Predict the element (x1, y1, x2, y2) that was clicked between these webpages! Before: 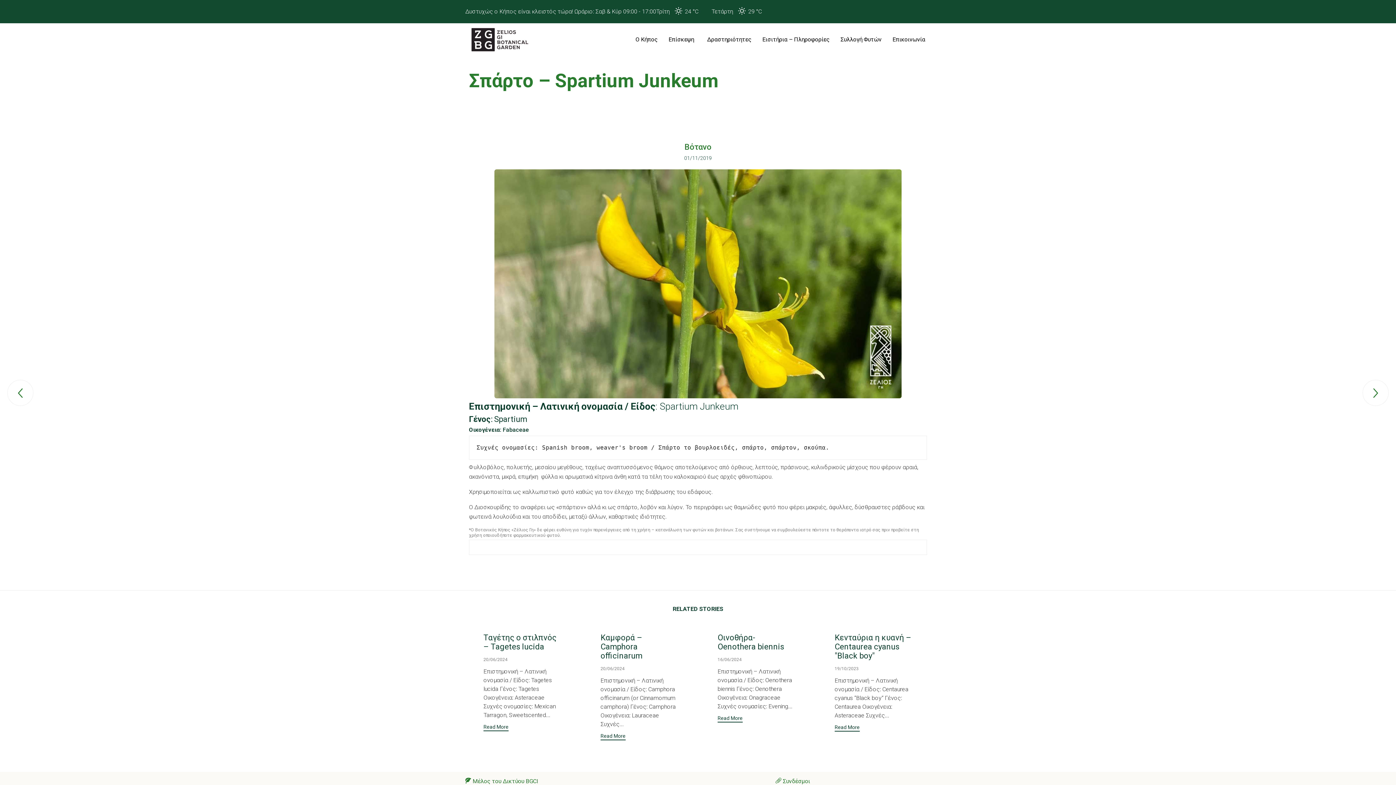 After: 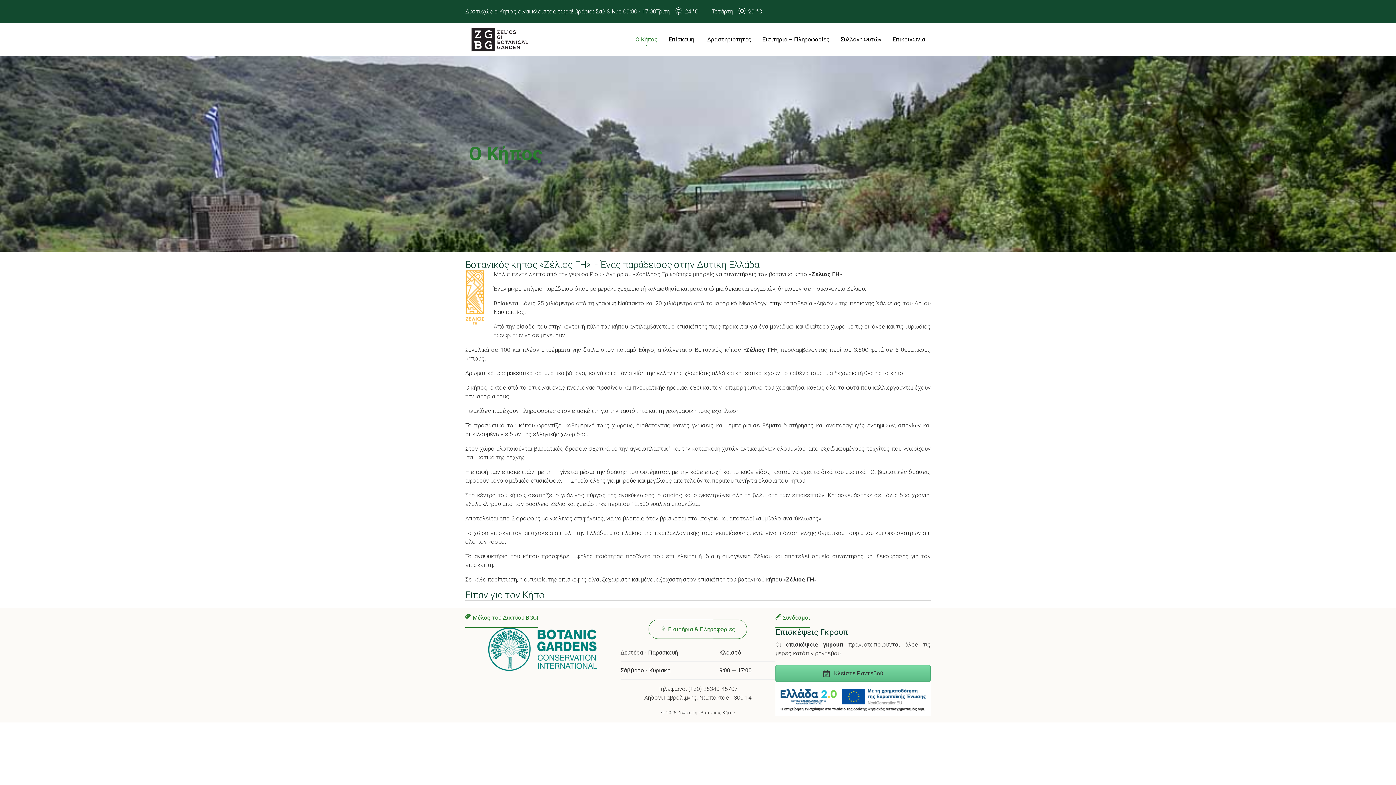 Action: bbox: (630, 30, 663, 48) label: Ο Κήπος